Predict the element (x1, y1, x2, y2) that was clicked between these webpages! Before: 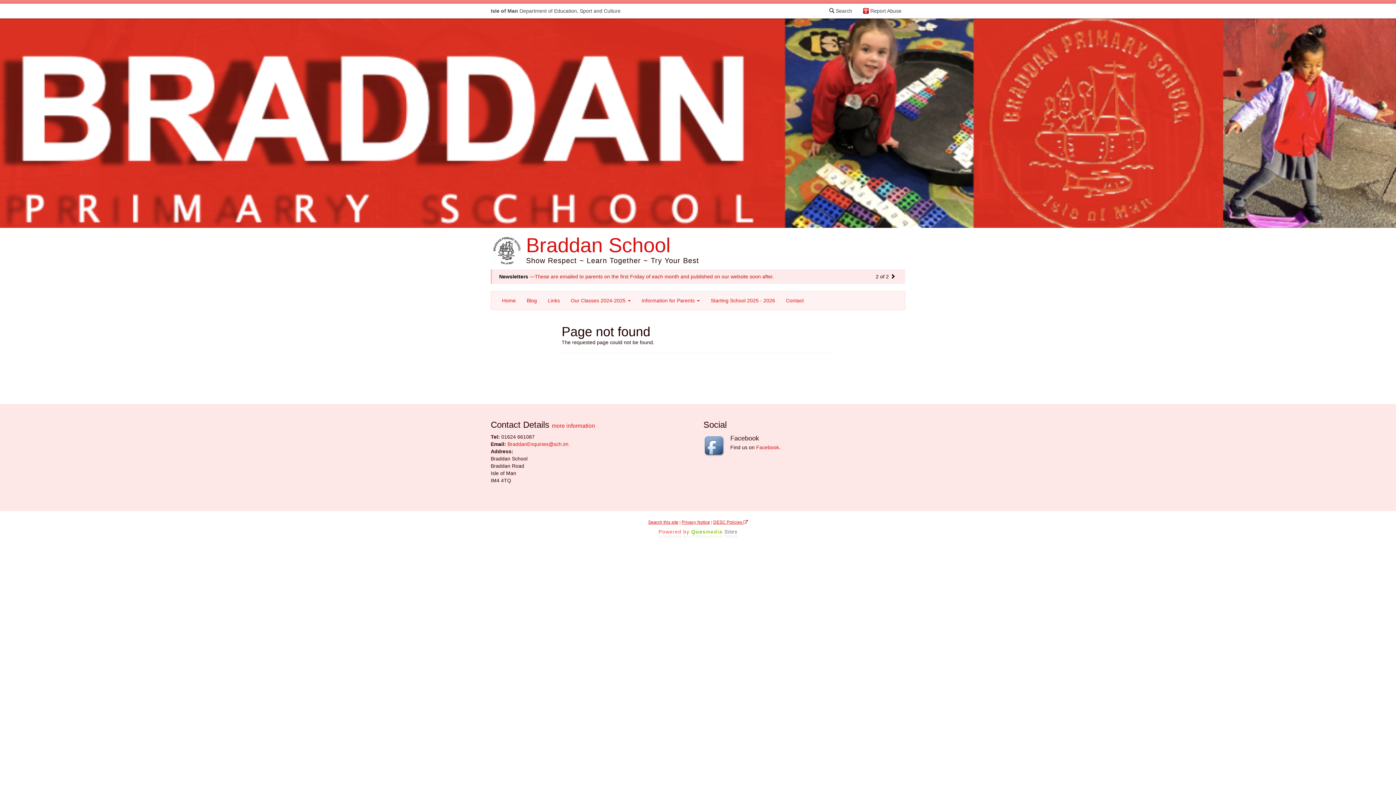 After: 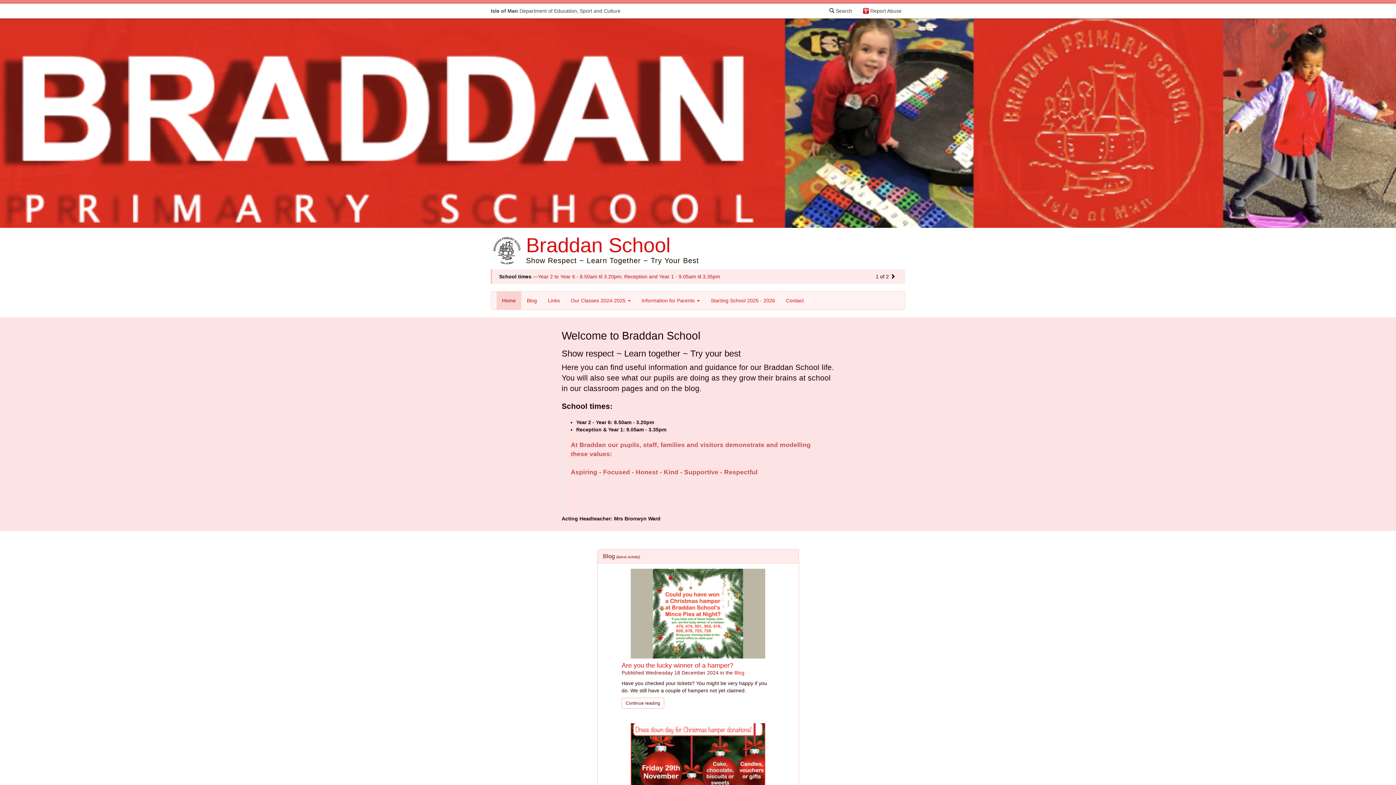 Action: label: Home bbox: (496, 291, 521, 309)